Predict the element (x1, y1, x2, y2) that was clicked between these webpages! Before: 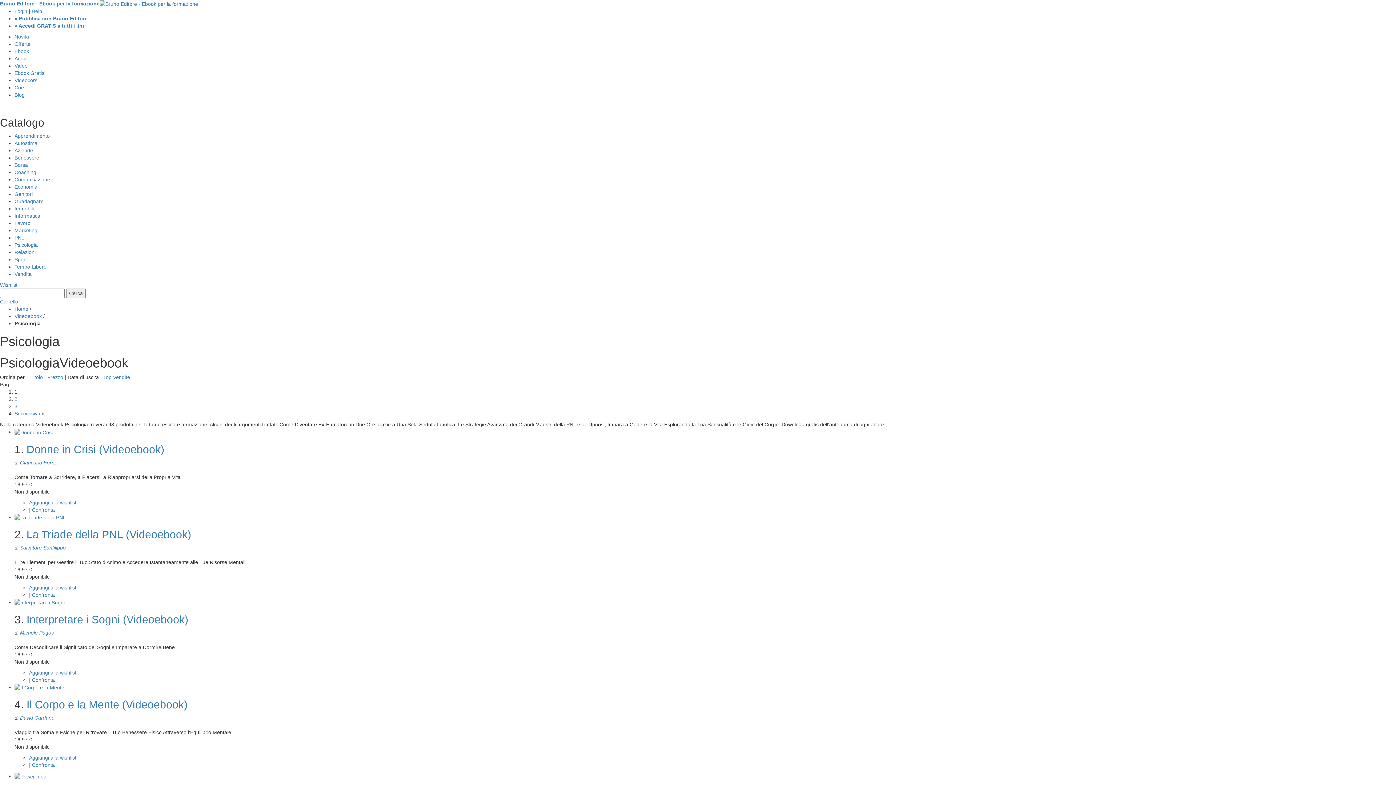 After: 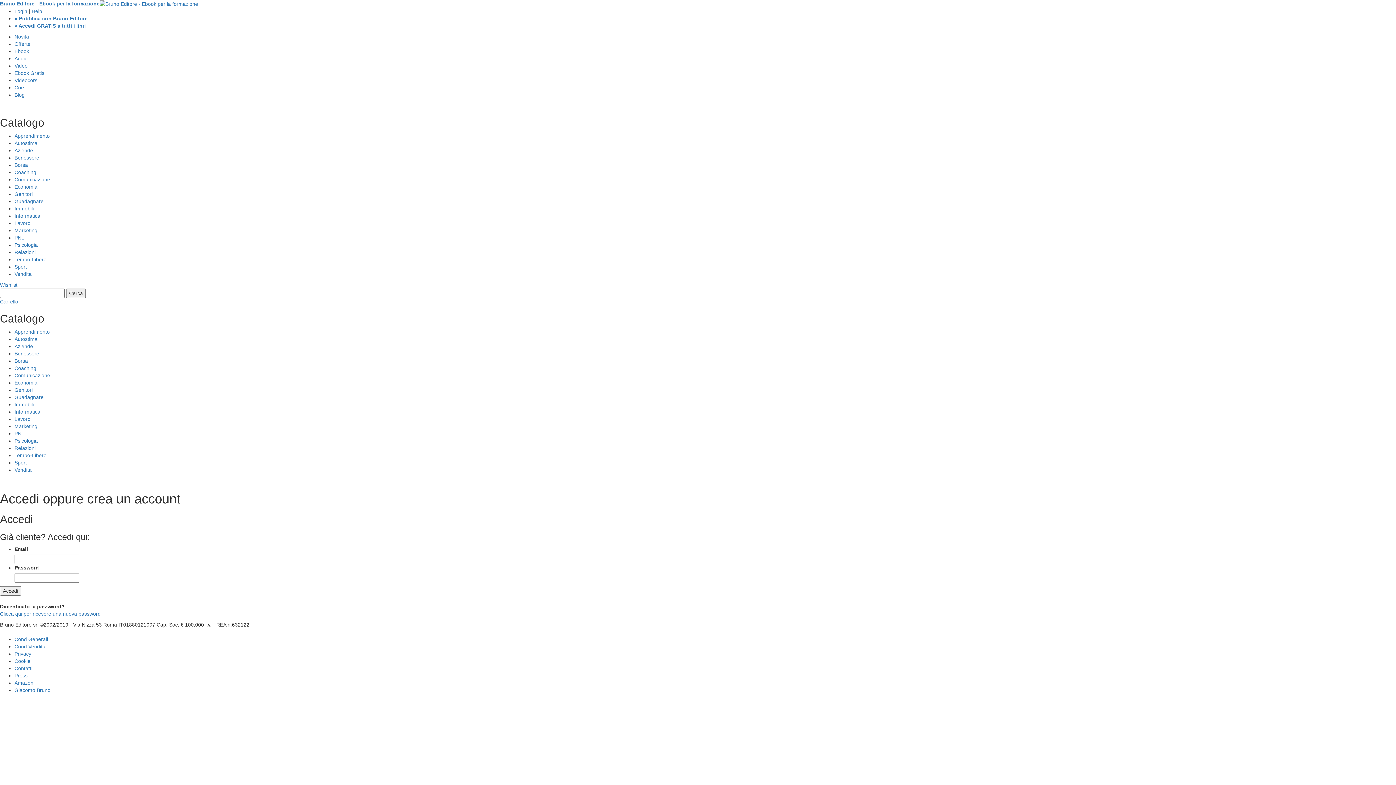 Action: label: Aggiungi alla wishlist bbox: (29, 670, 76, 676)